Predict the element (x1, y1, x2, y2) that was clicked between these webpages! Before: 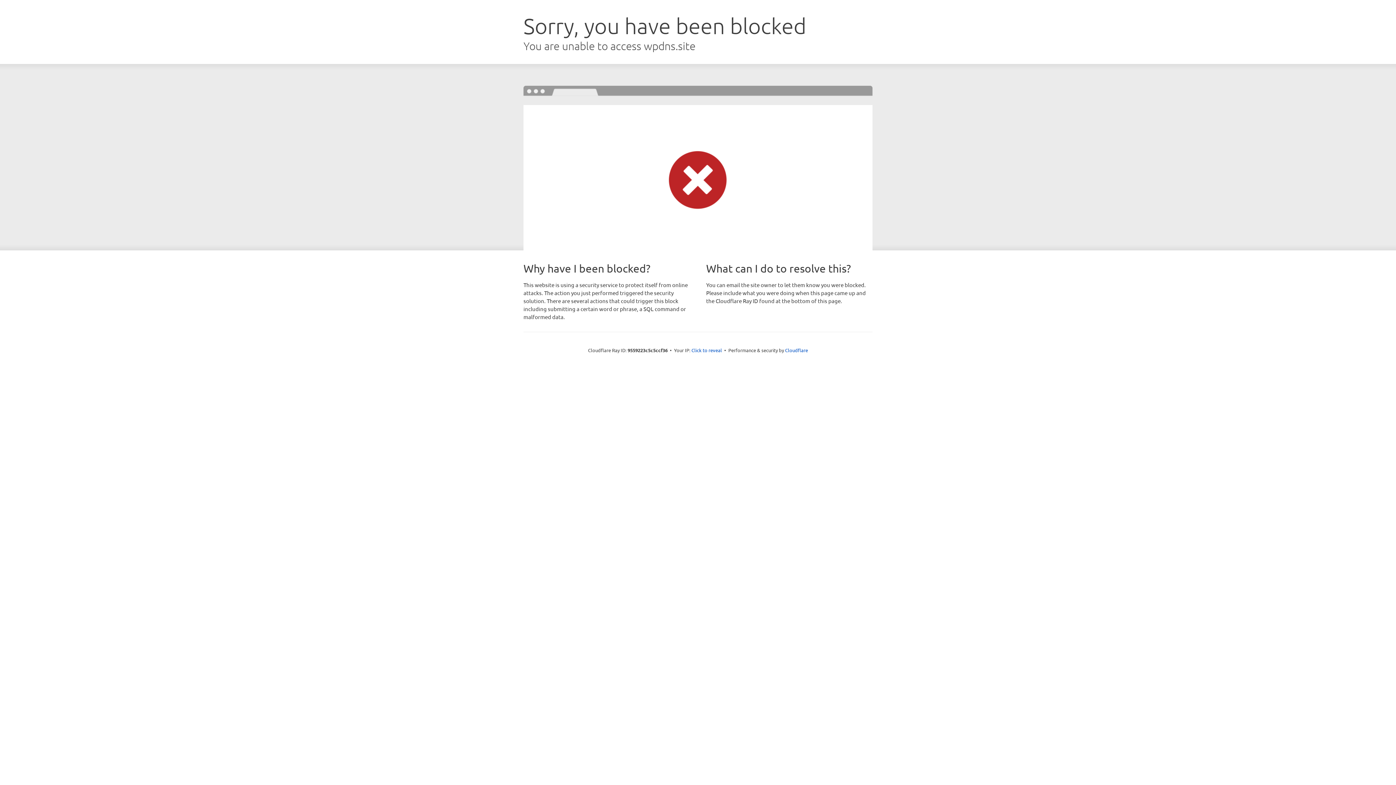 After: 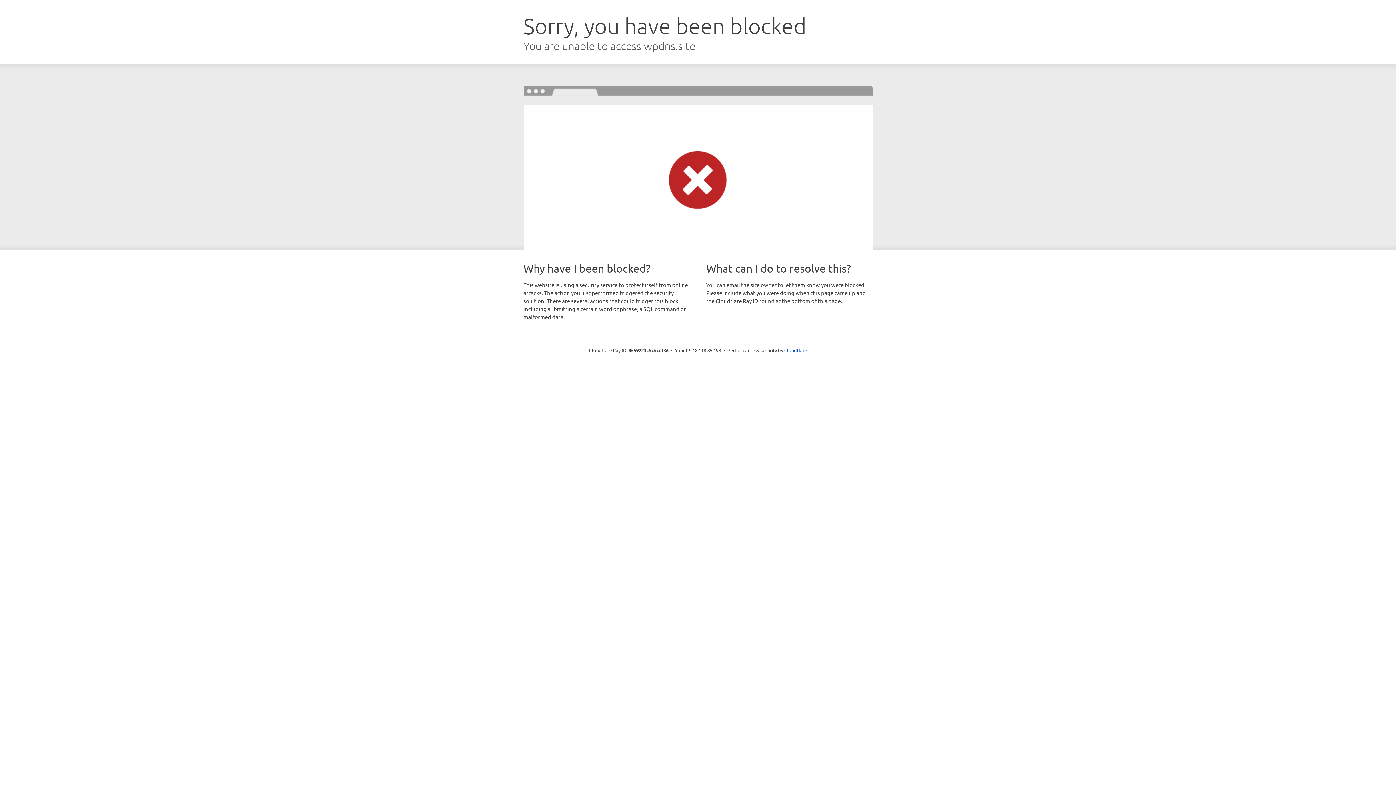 Action: bbox: (691, 346, 722, 353) label: Click to reveal